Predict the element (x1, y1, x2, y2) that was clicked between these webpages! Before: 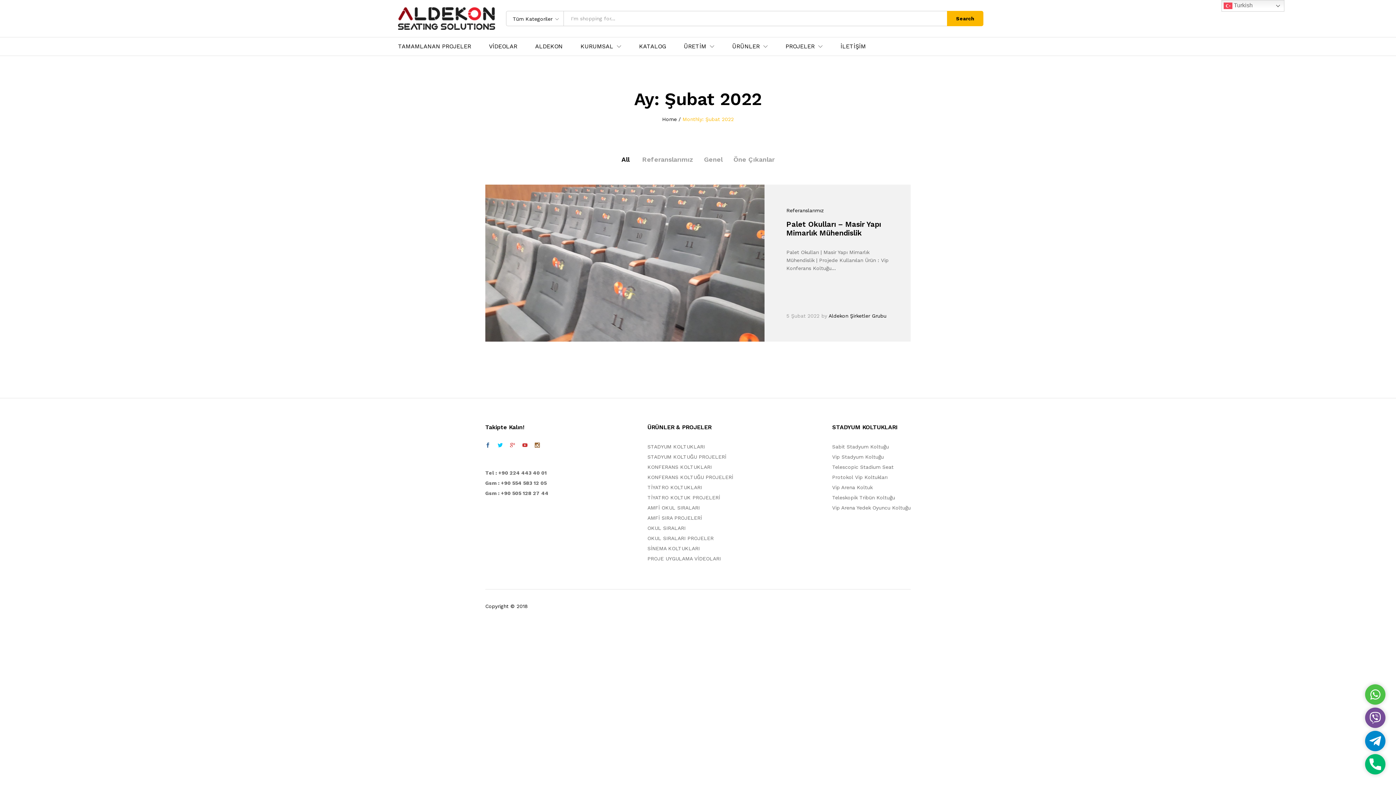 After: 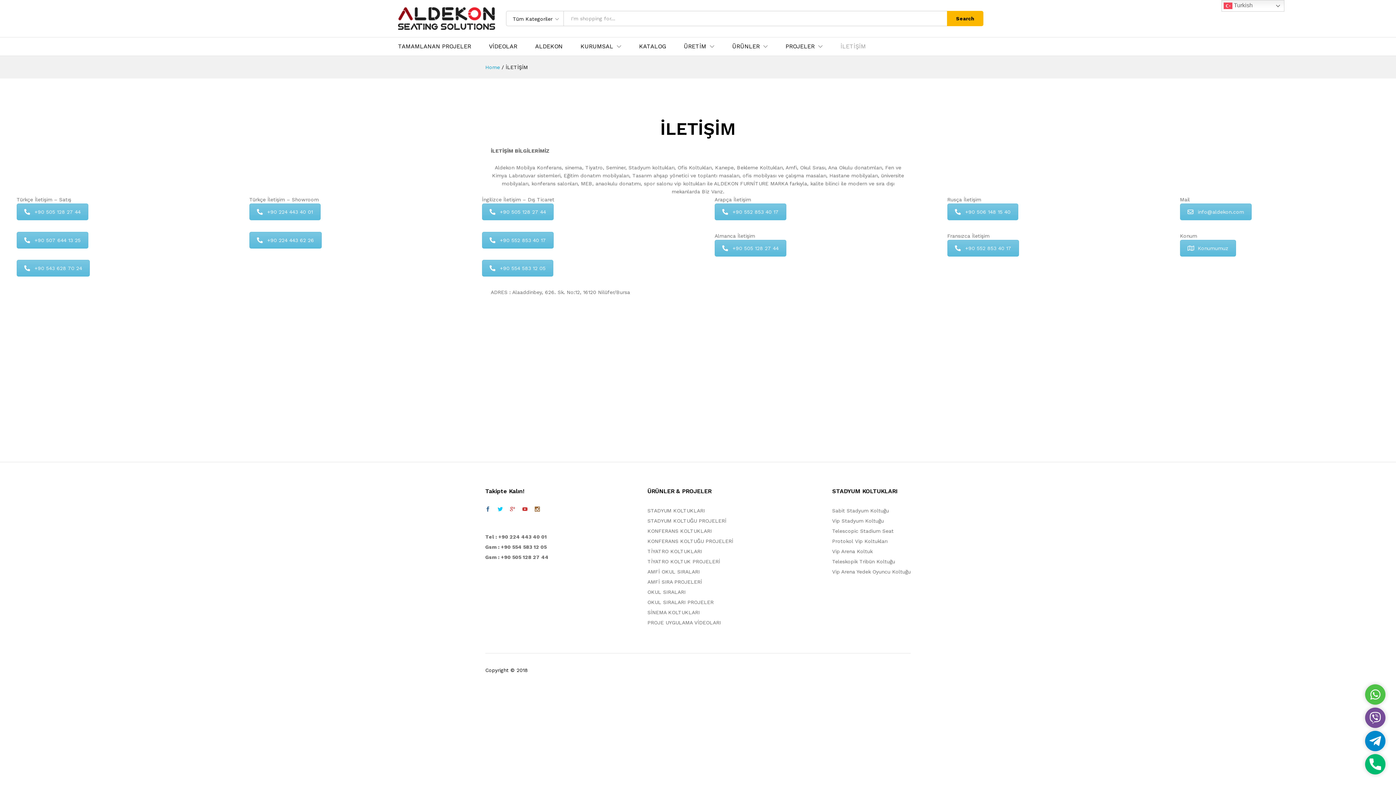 Action: label: İLETİŞİM bbox: (840, 43, 866, 49)